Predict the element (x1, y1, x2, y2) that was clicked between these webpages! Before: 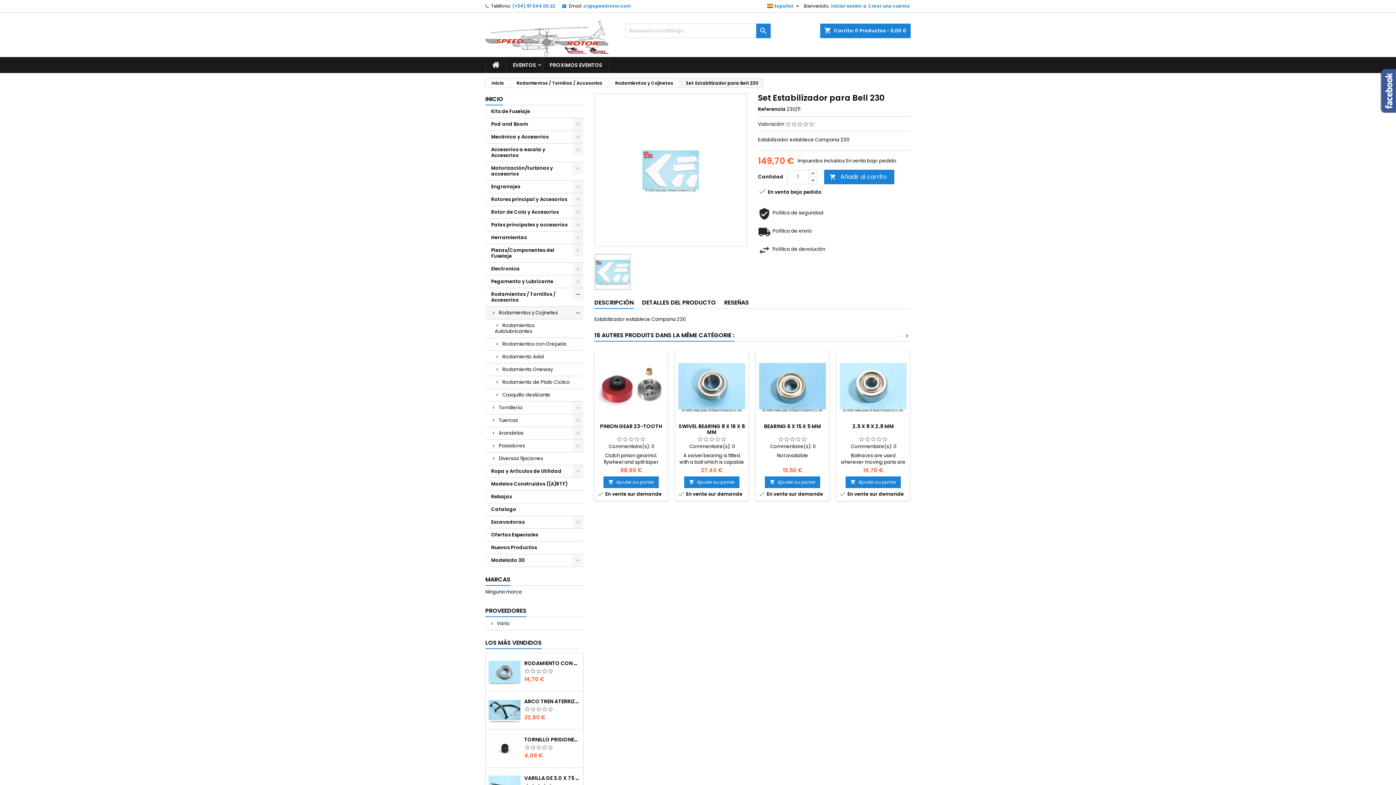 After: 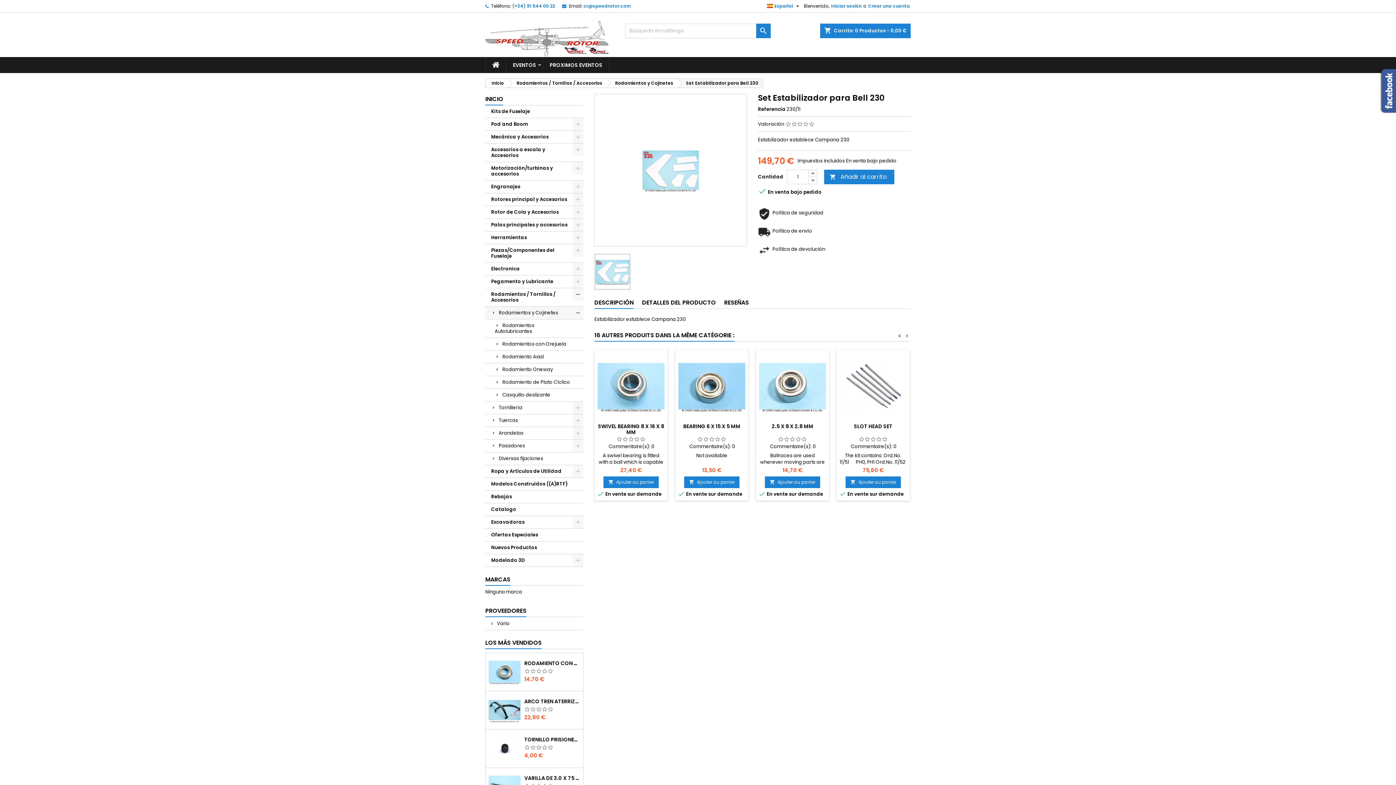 Action: bbox: (905, 332, 908, 340) label: >